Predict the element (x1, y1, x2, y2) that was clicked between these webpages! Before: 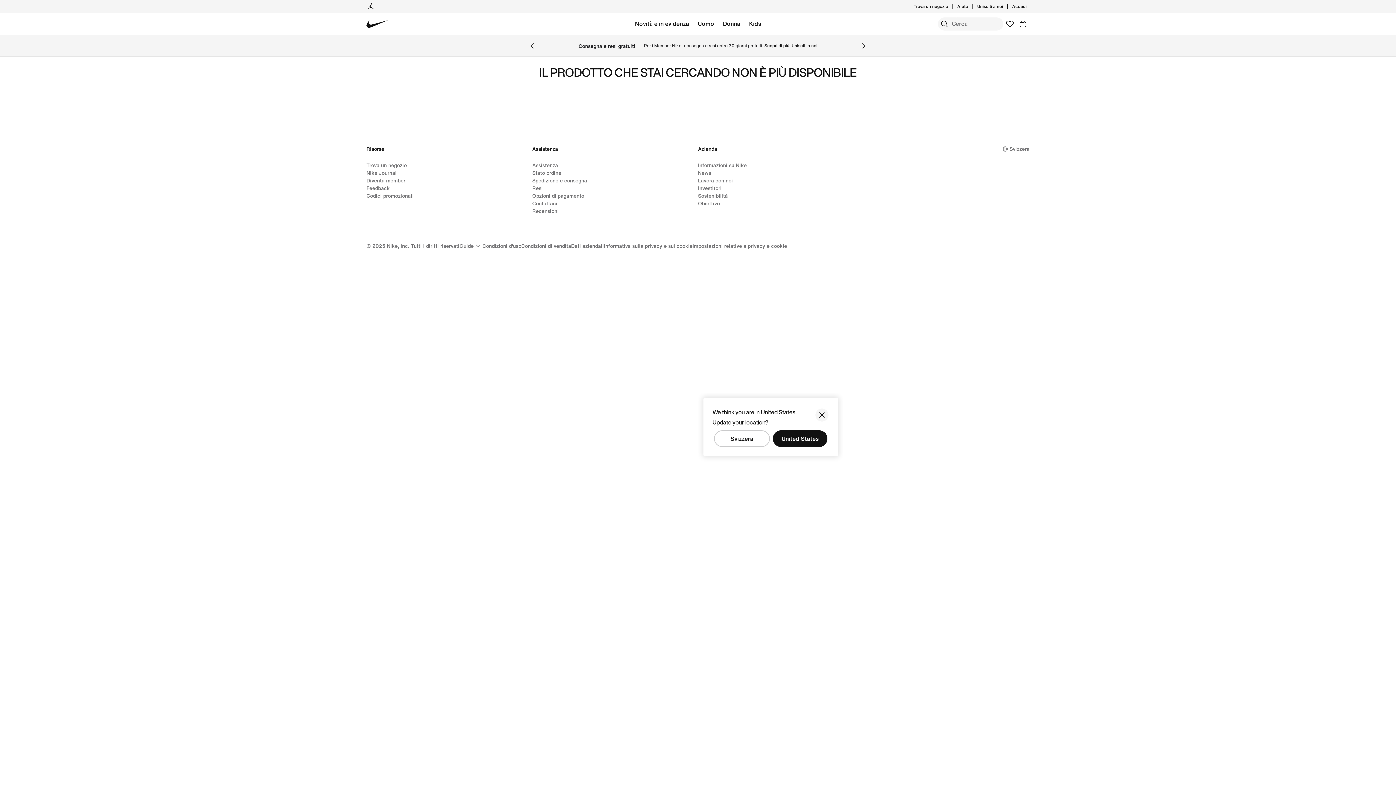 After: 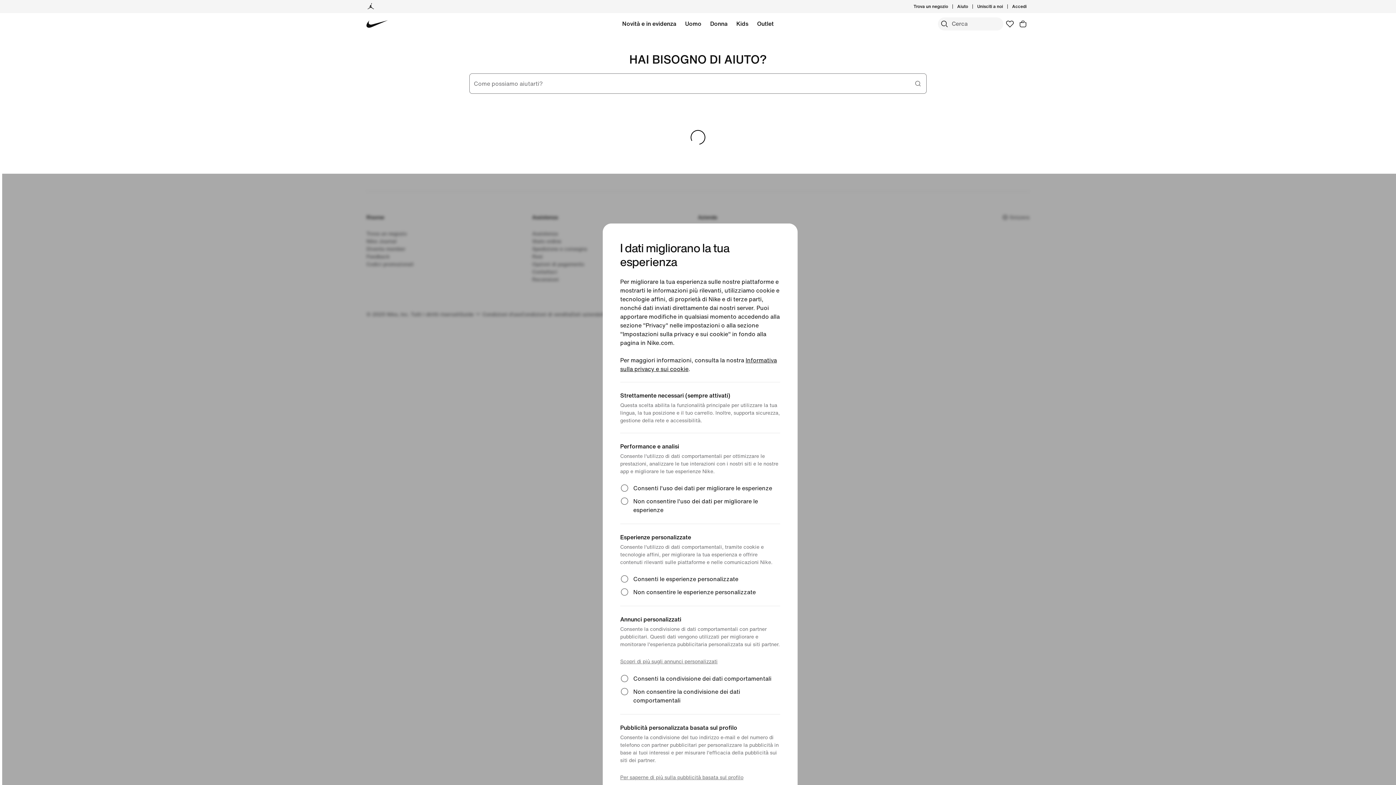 Action: bbox: (571, 242, 604, 249) label: Dati aziendali